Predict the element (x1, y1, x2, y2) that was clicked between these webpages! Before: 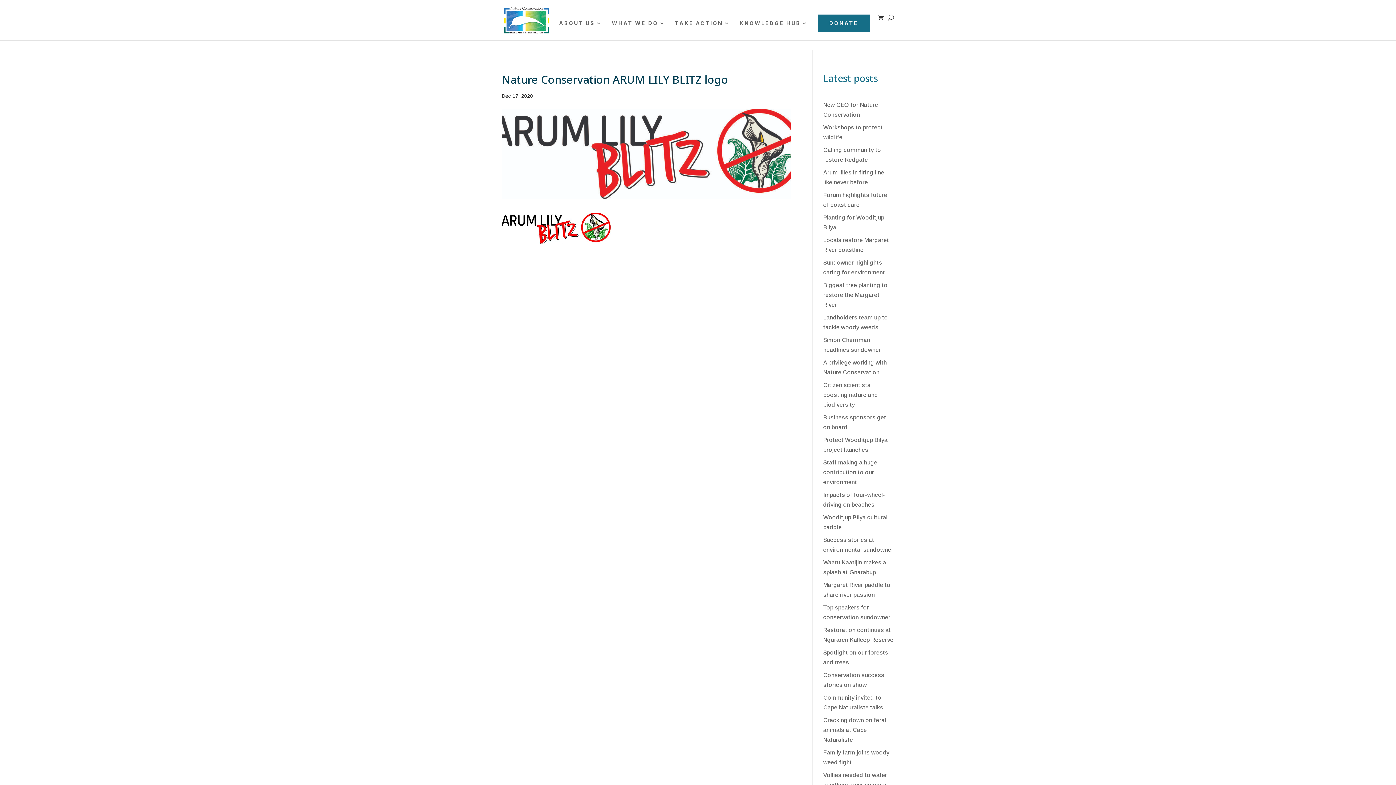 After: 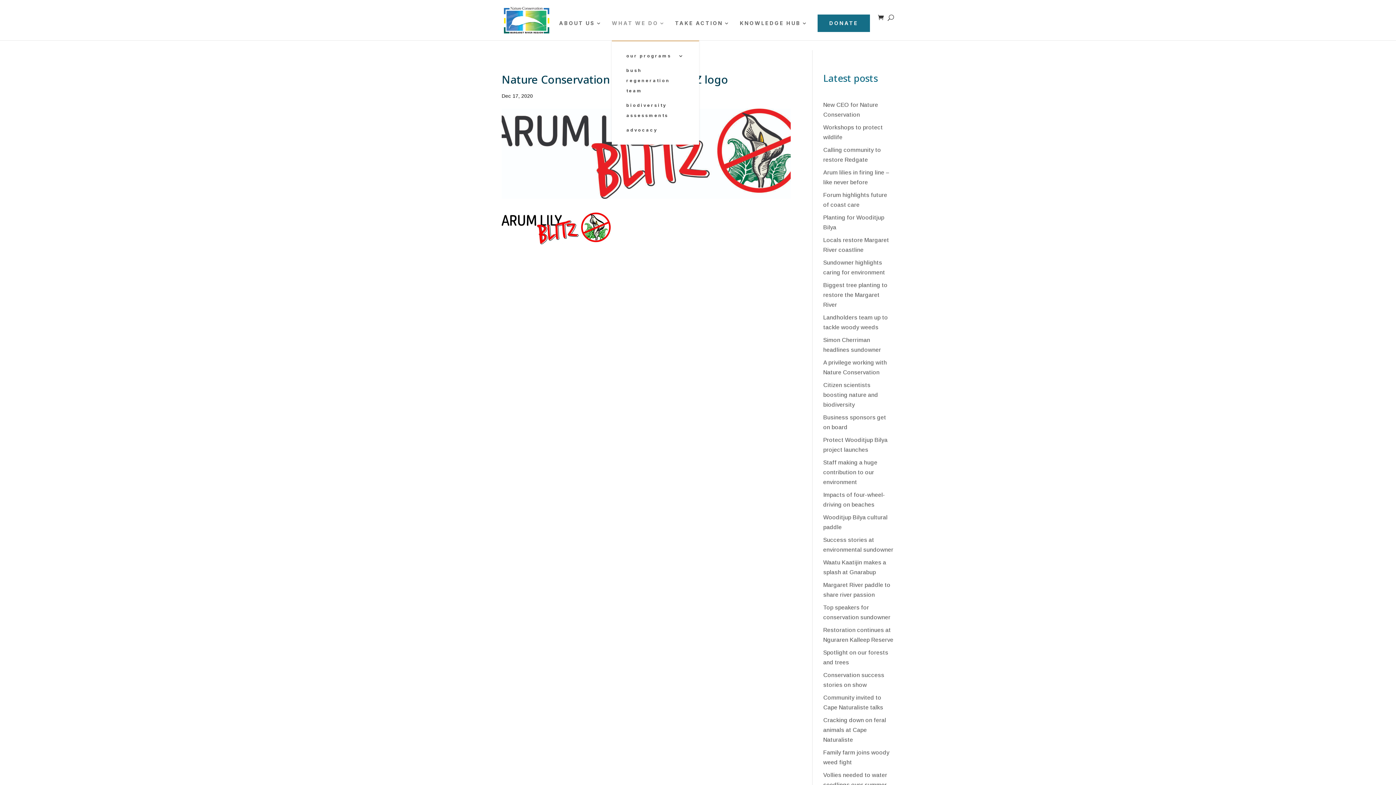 Action: bbox: (612, 20, 665, 40) label: WHAT WE DO